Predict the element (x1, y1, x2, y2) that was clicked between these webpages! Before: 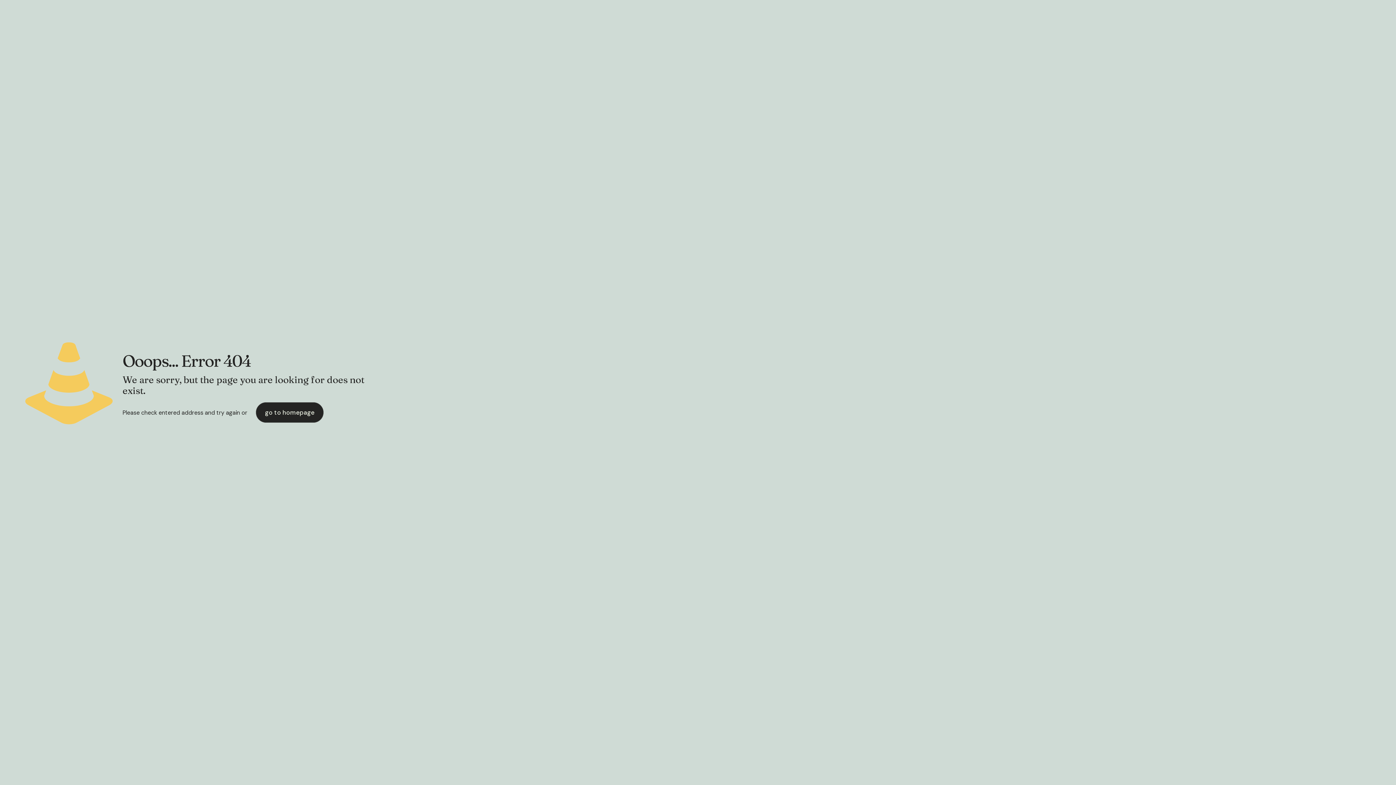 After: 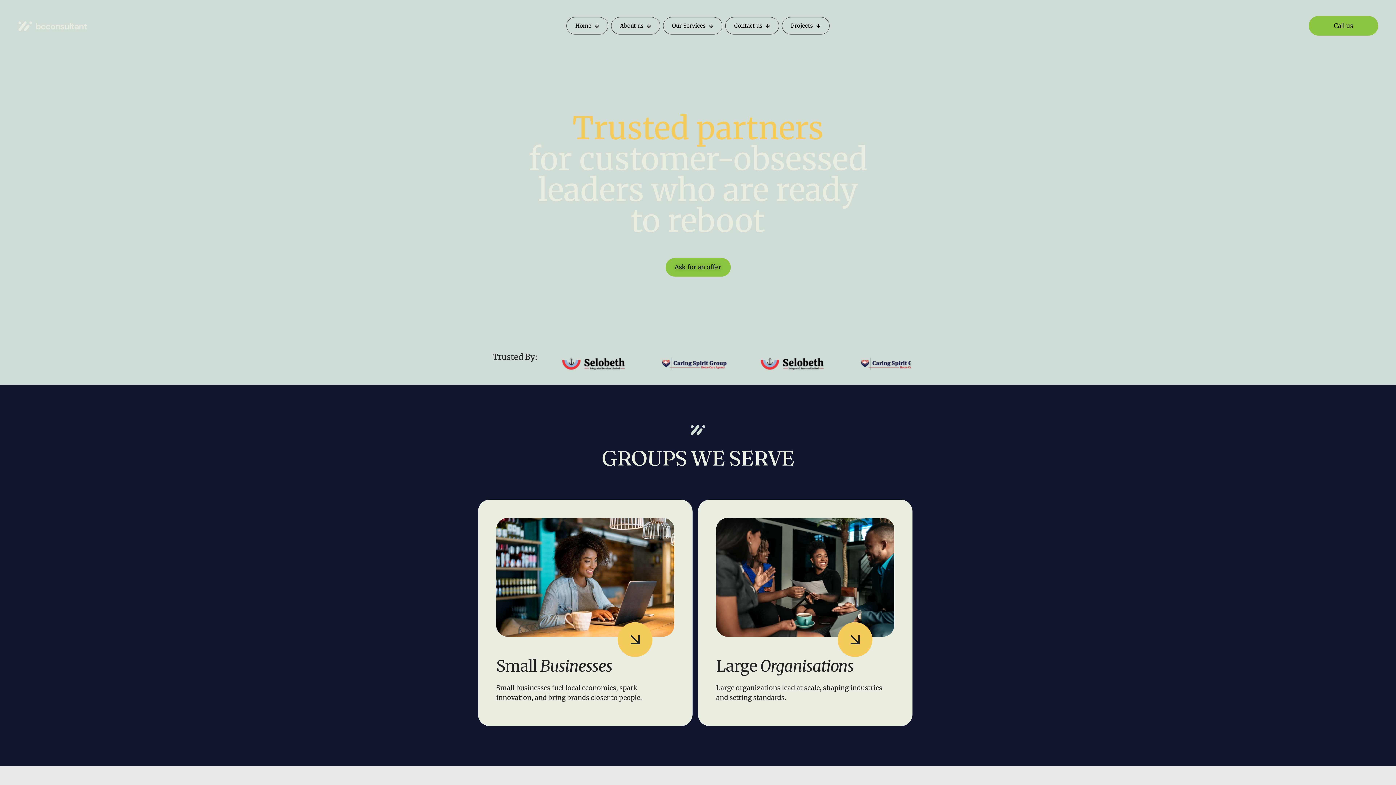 Action: label: go to homepage bbox: (256, 402, 323, 422)